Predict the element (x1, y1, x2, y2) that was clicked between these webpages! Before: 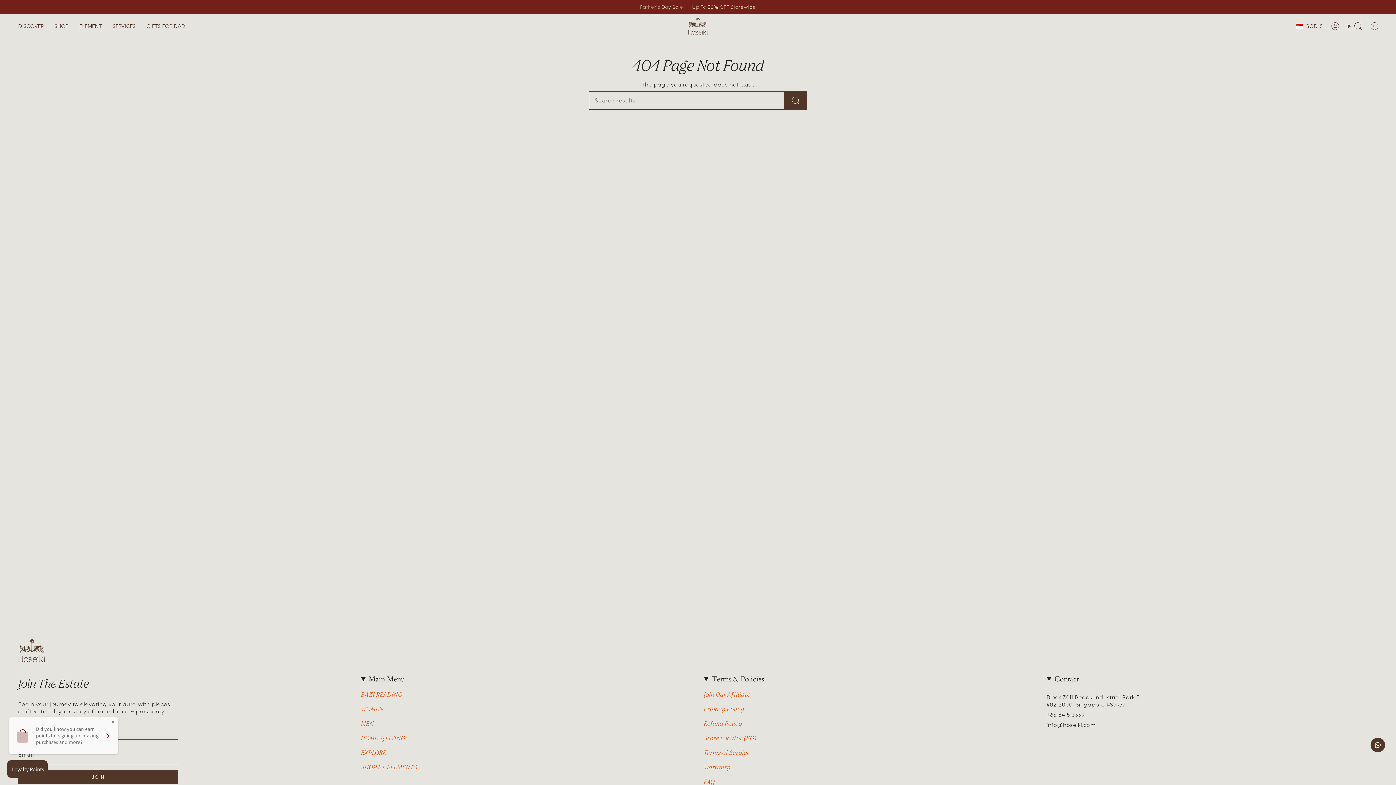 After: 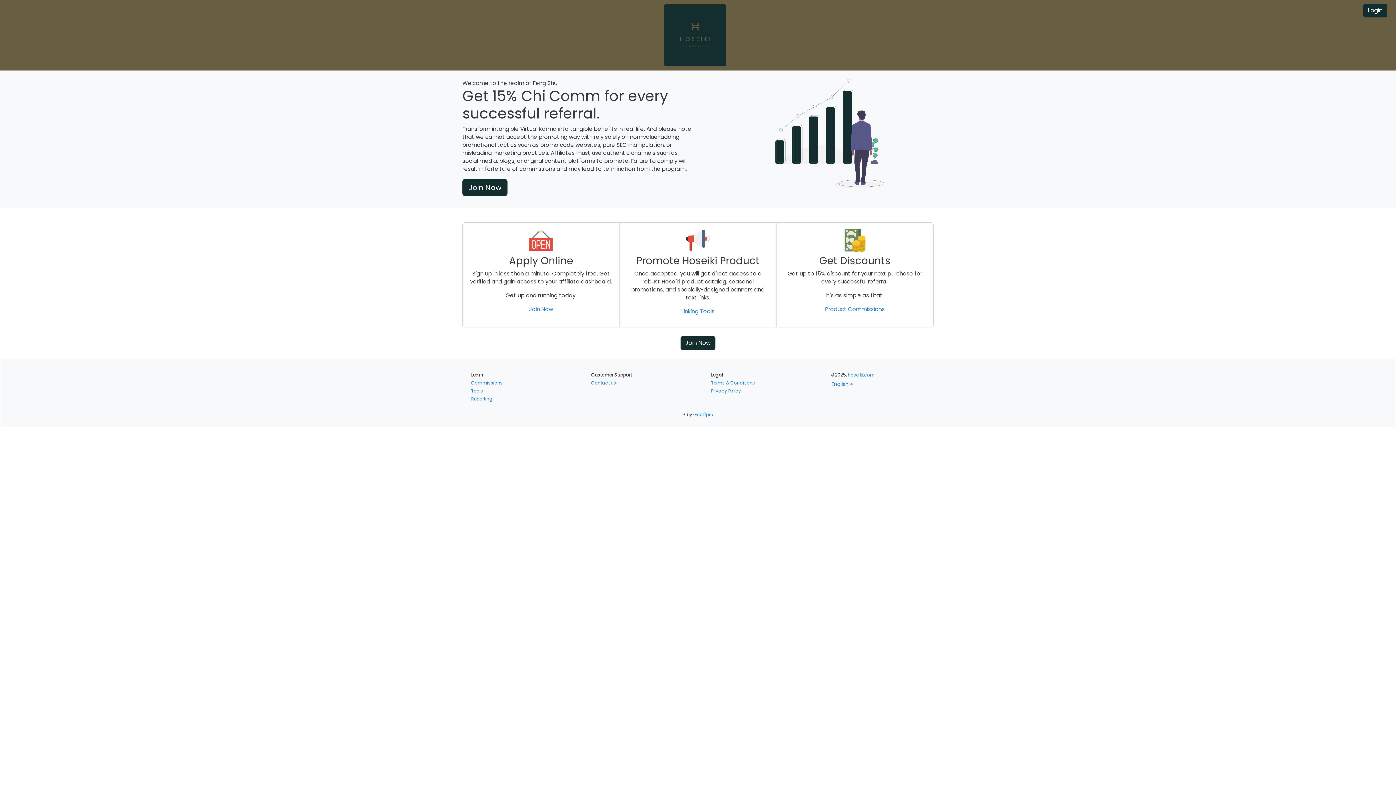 Action: label: Join Our Affiliate bbox: (704, 691, 750, 698)